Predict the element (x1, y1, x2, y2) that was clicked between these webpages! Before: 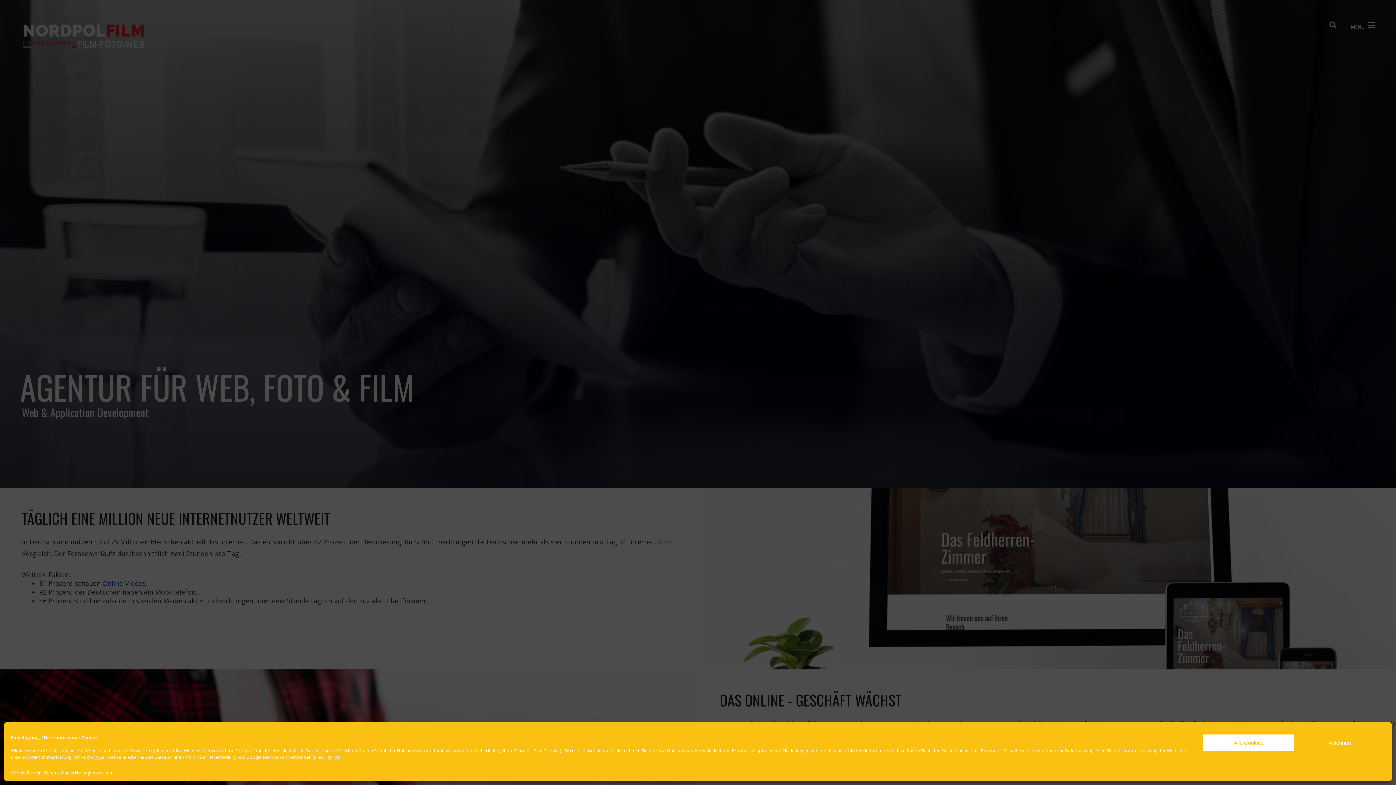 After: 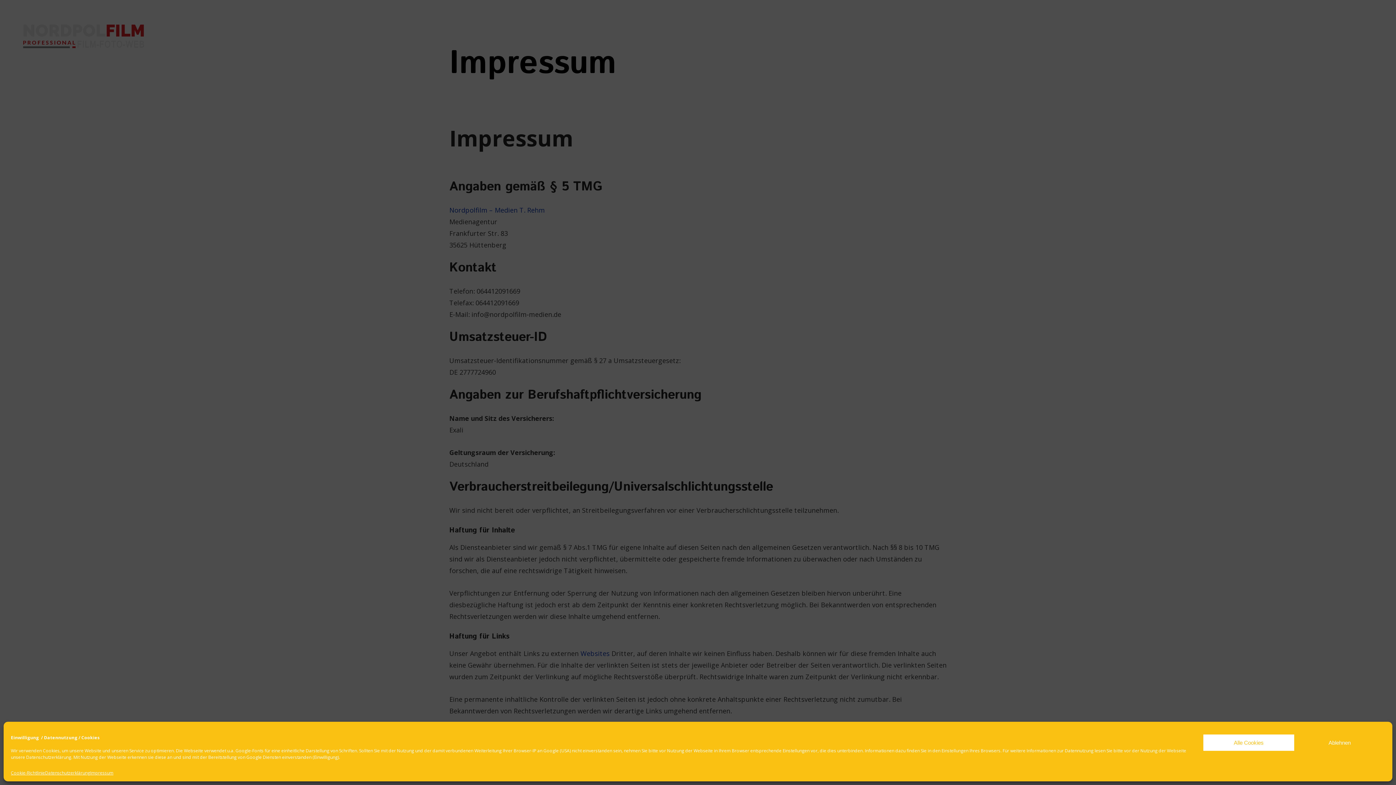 Action: label: Impressum bbox: (90, 770, 113, 776)